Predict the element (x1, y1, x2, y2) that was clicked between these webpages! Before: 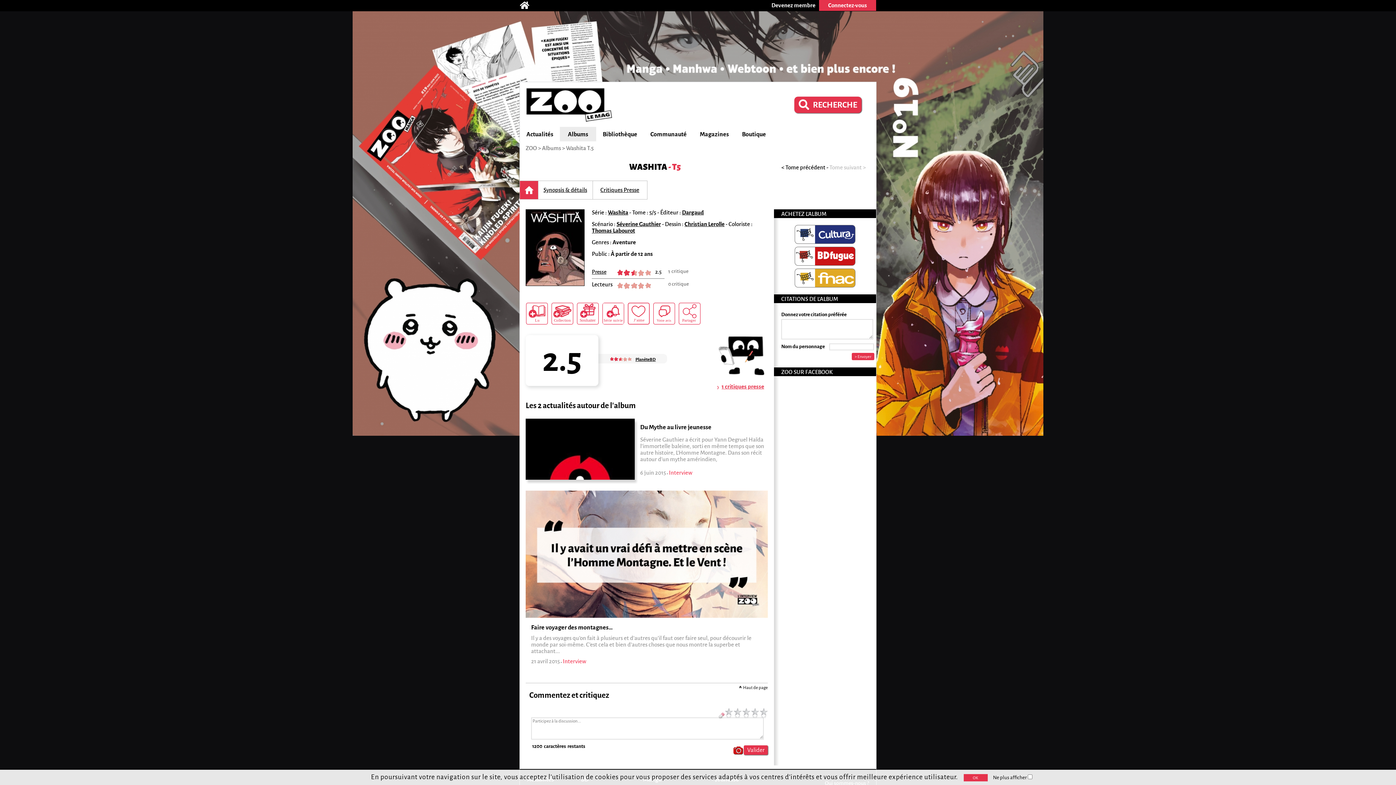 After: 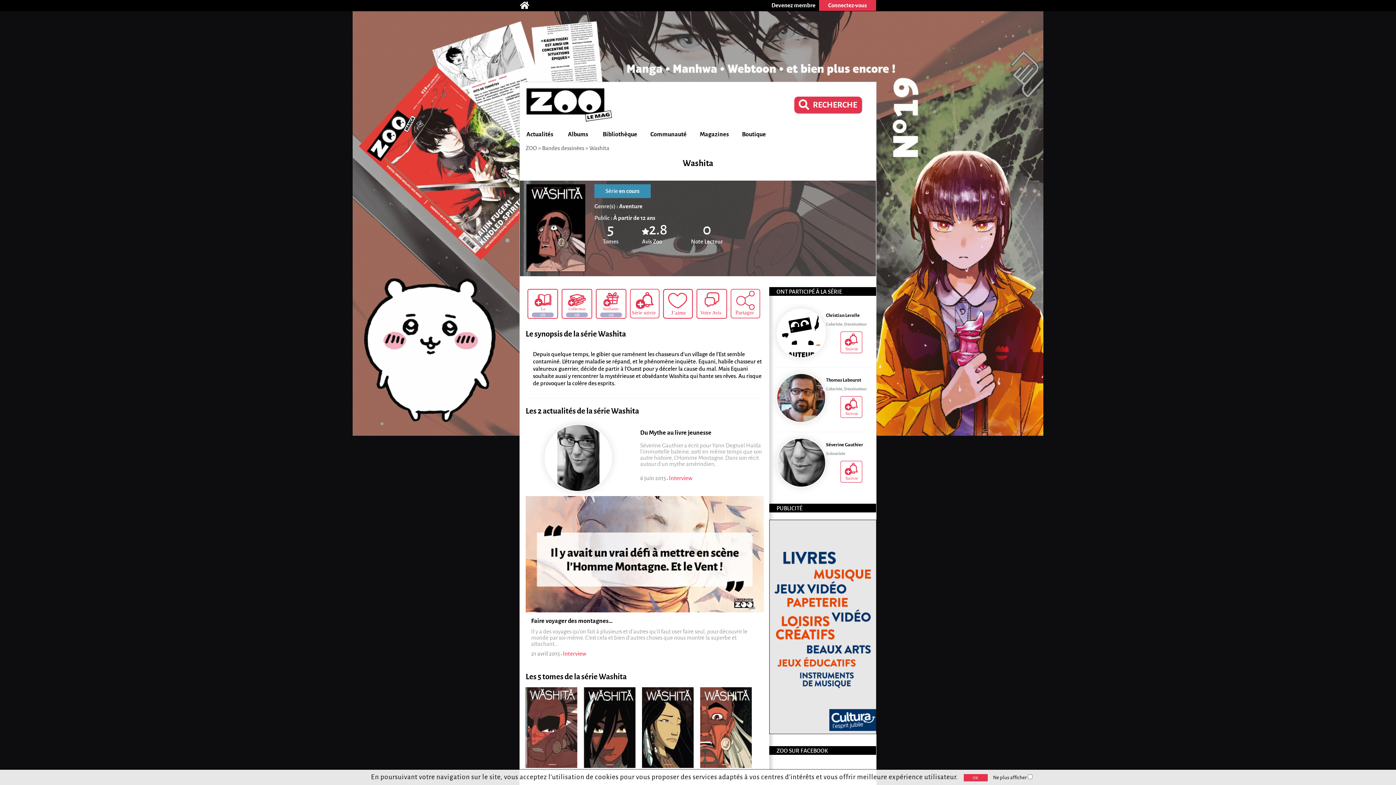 Action: label: WASHITA bbox: (629, 162, 667, 171)